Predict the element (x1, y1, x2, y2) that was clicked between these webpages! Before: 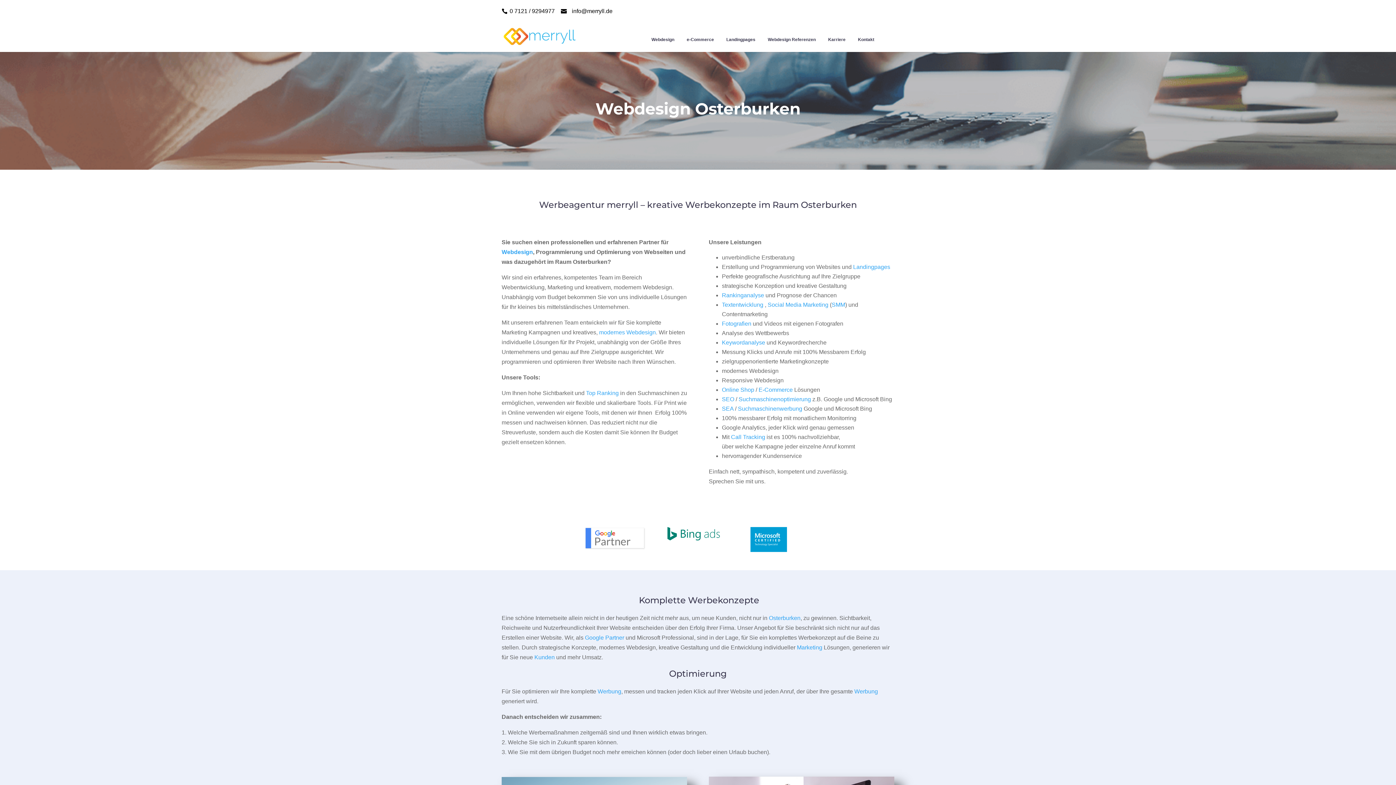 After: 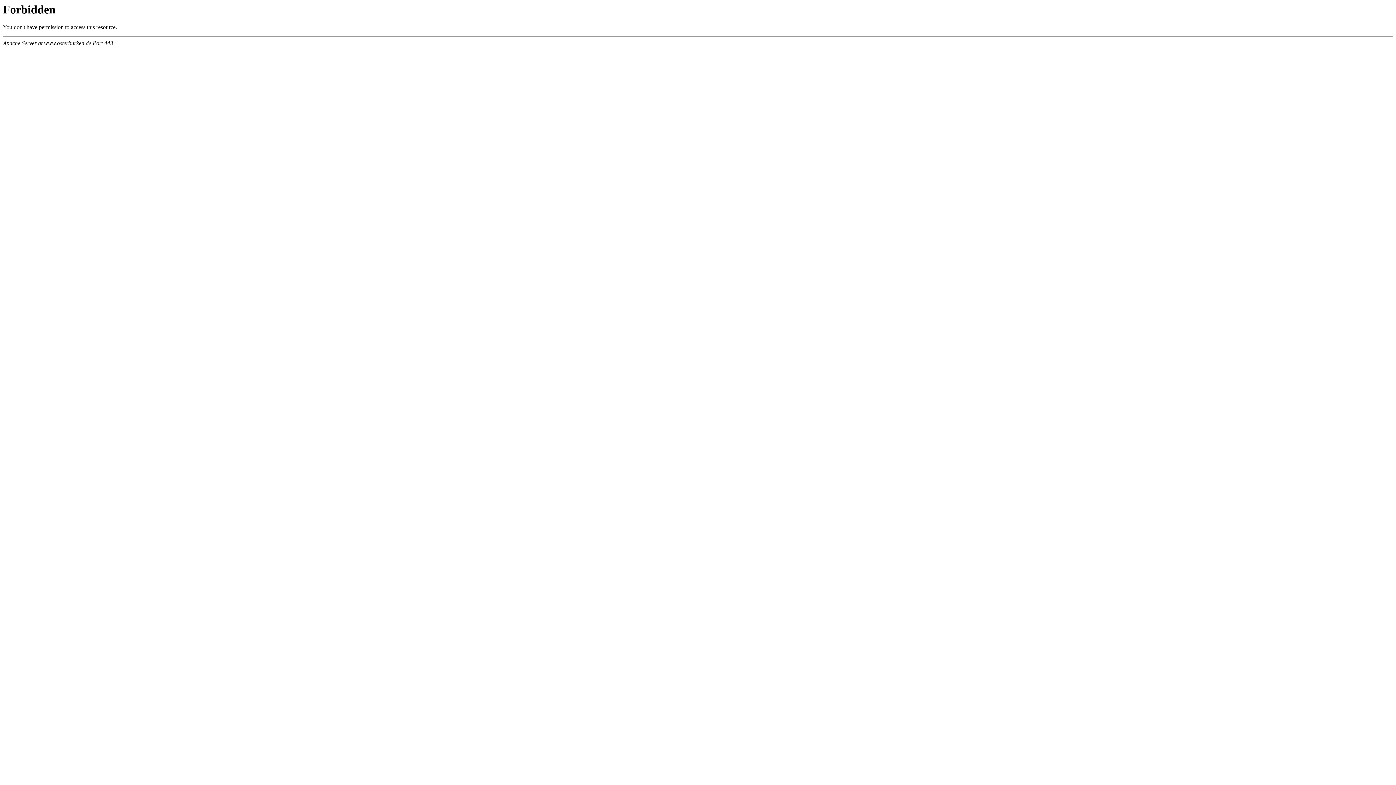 Action: label: Osterburken bbox: (769, 615, 800, 621)